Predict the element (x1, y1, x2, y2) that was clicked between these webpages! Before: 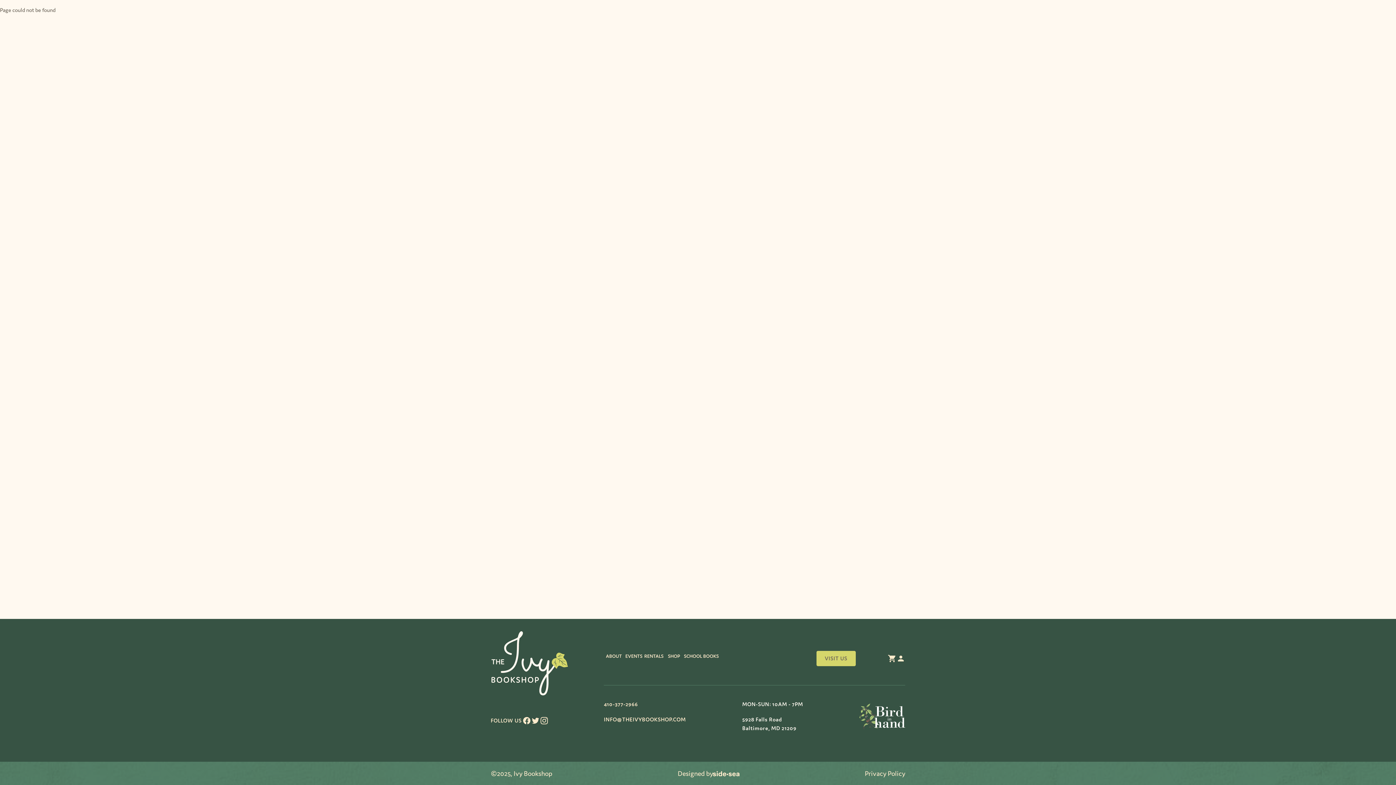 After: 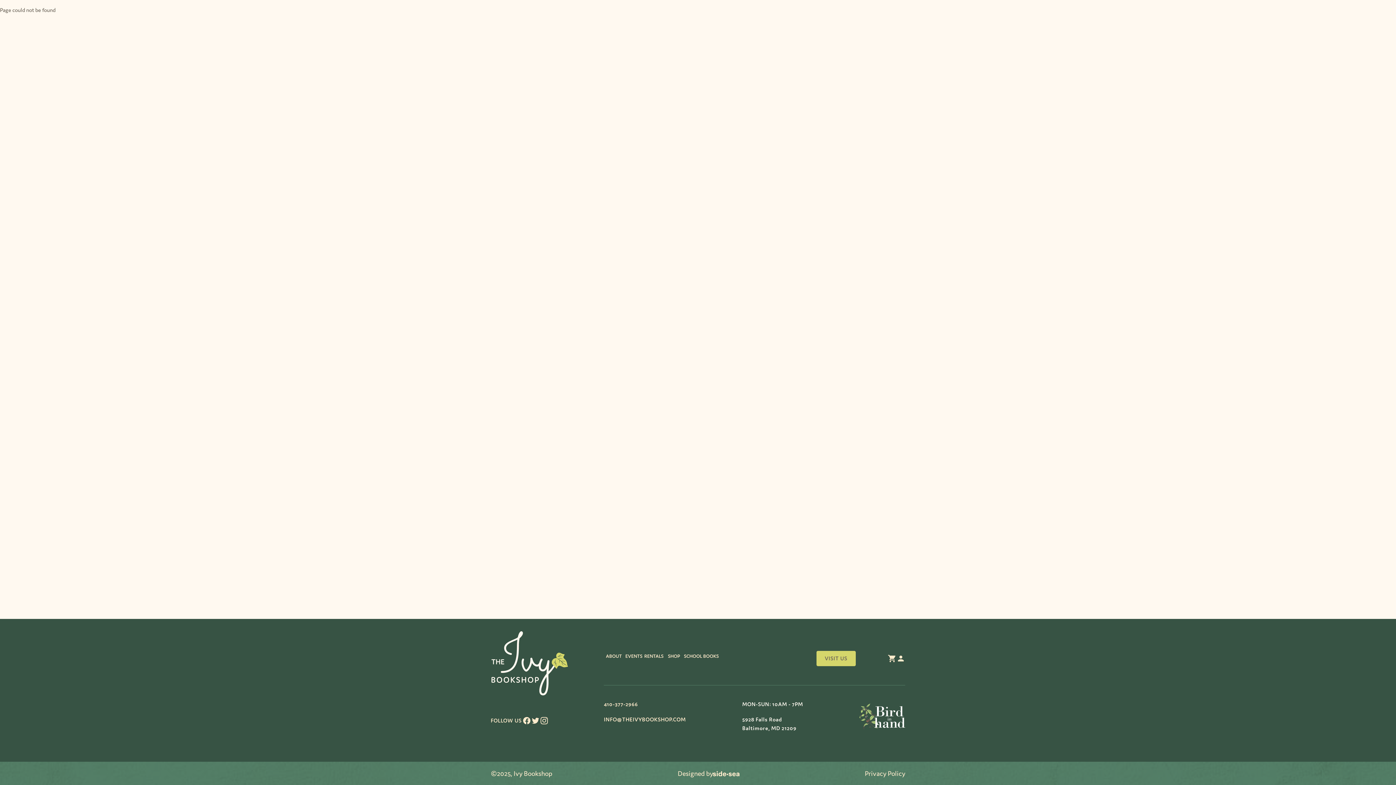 Action: bbox: (859, 703, 905, 729) label: Bird in Hand